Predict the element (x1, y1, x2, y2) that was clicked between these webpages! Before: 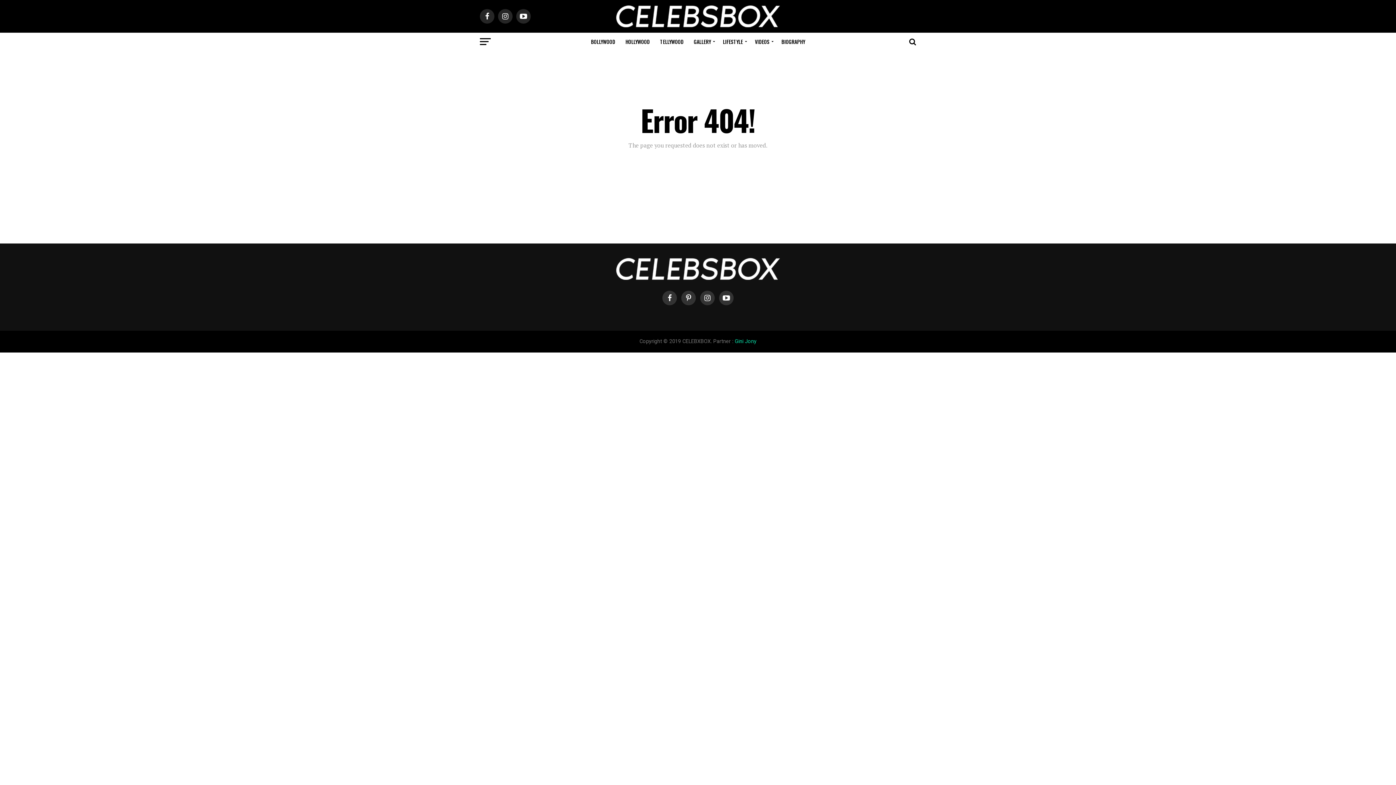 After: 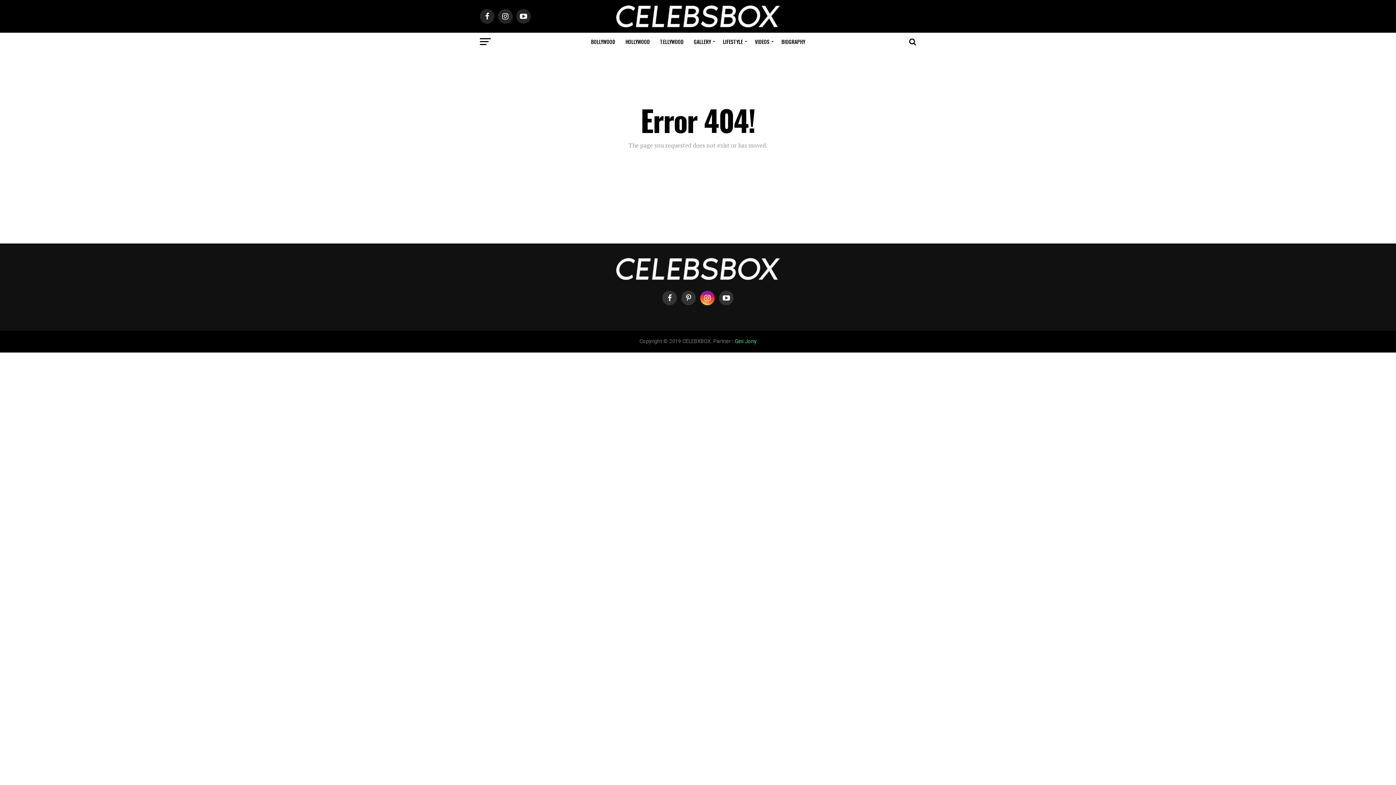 Action: bbox: (700, 290, 714, 305)